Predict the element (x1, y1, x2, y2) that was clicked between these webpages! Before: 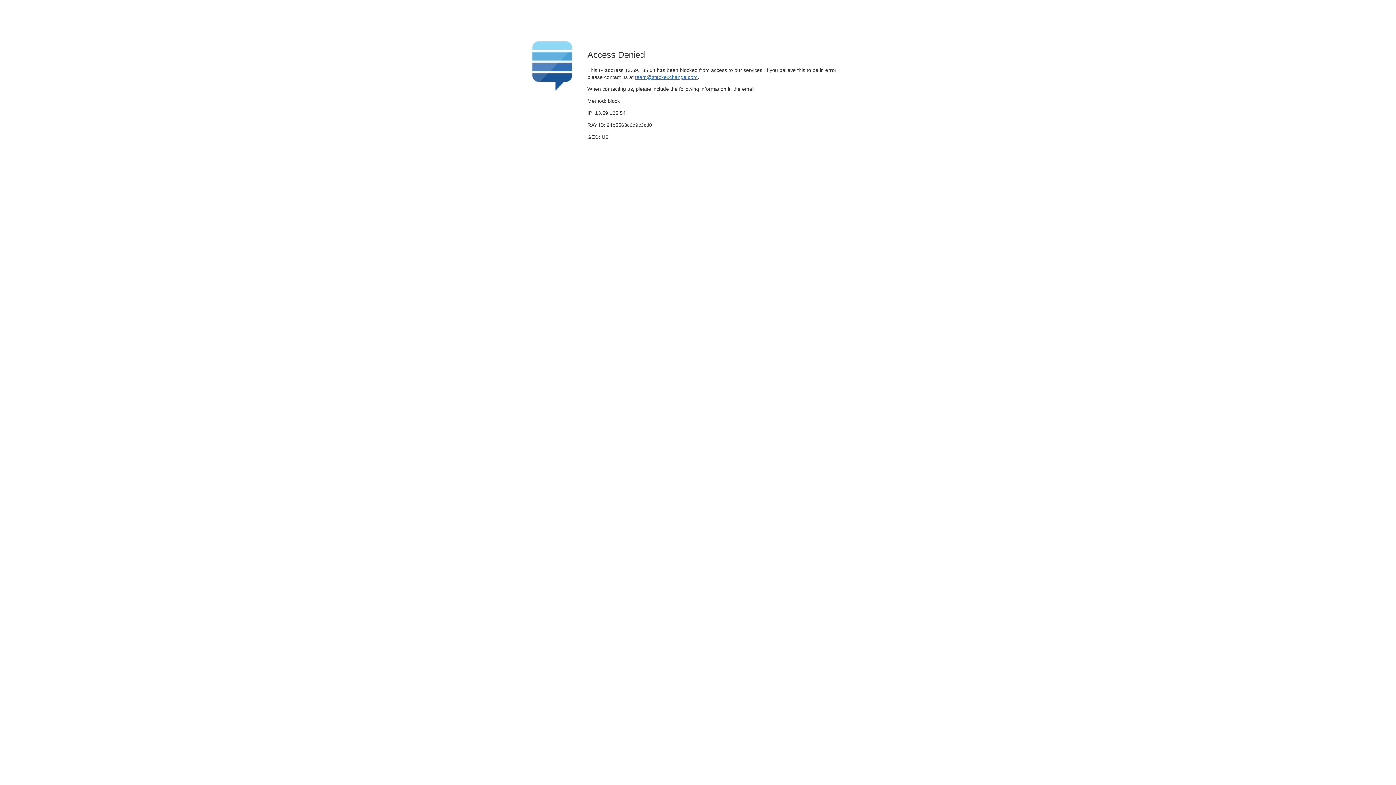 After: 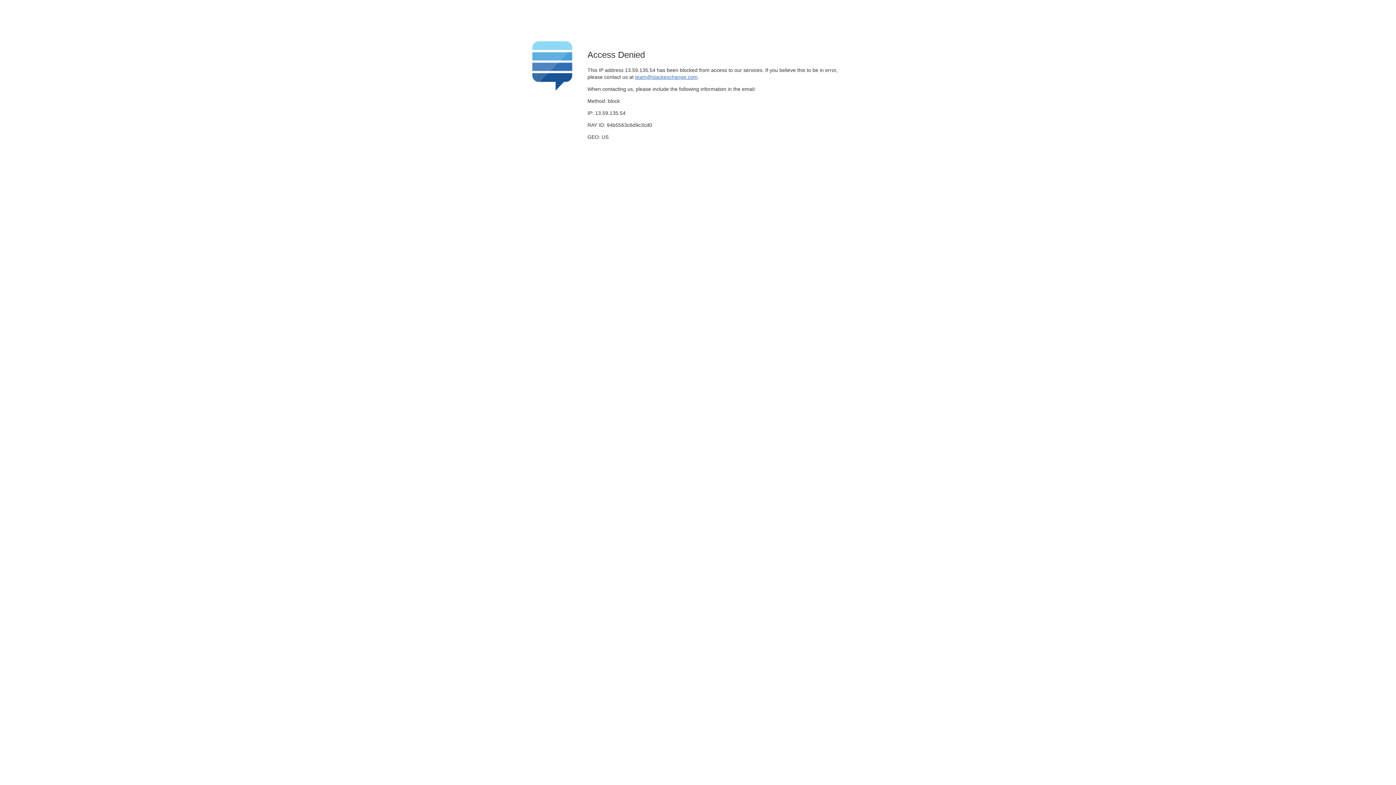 Action: label: team@stackexchange.com bbox: (635, 74, 697, 79)